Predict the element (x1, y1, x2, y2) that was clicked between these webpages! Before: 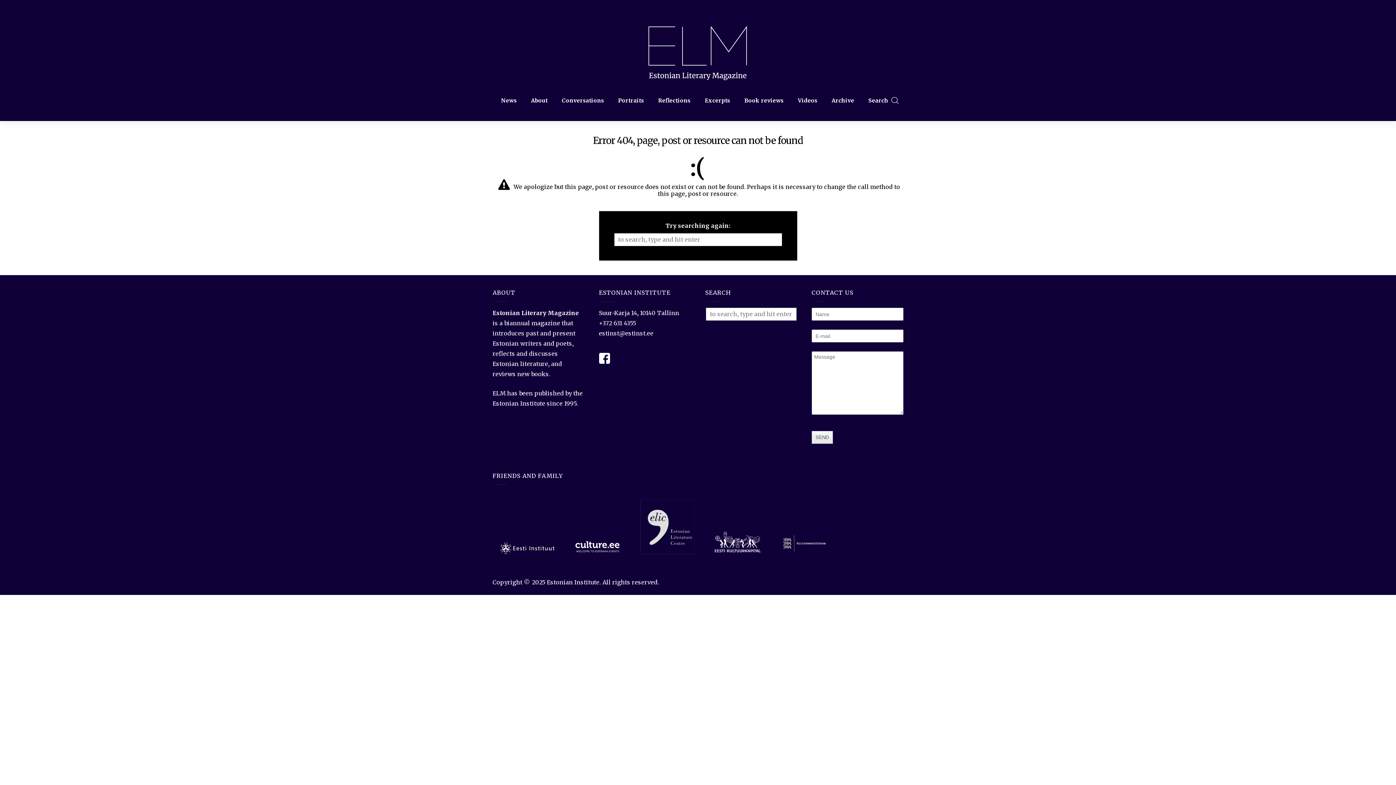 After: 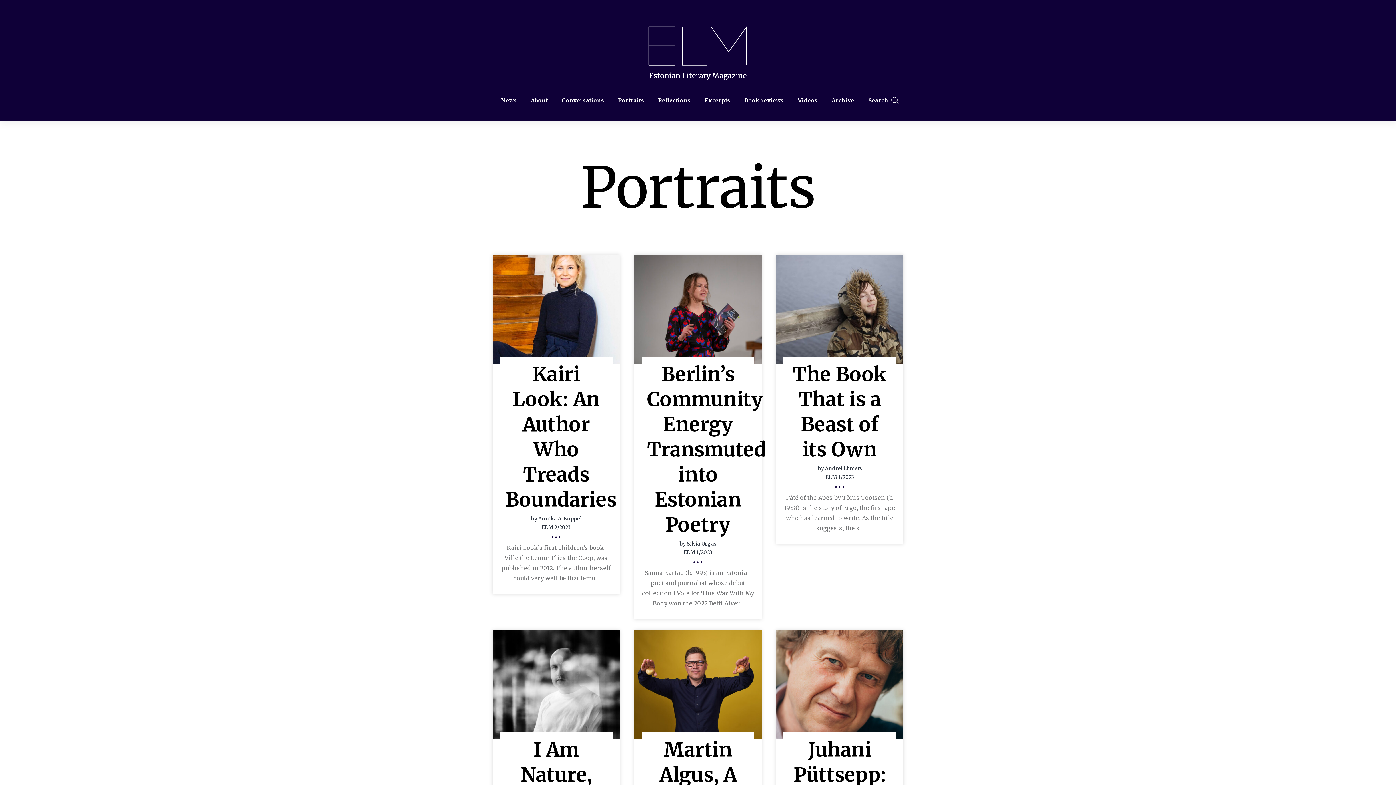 Action: label: Portraits bbox: (614, 94, 647, 106)